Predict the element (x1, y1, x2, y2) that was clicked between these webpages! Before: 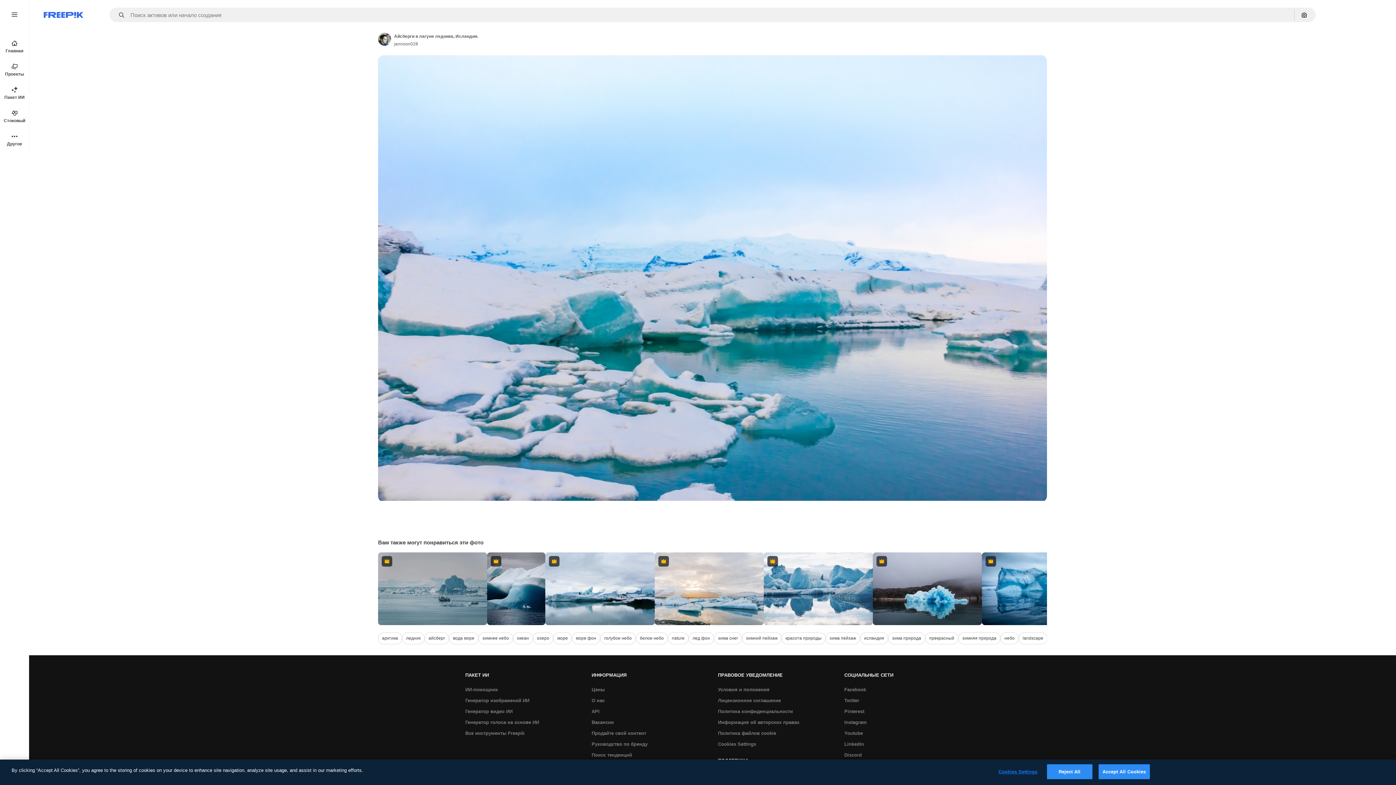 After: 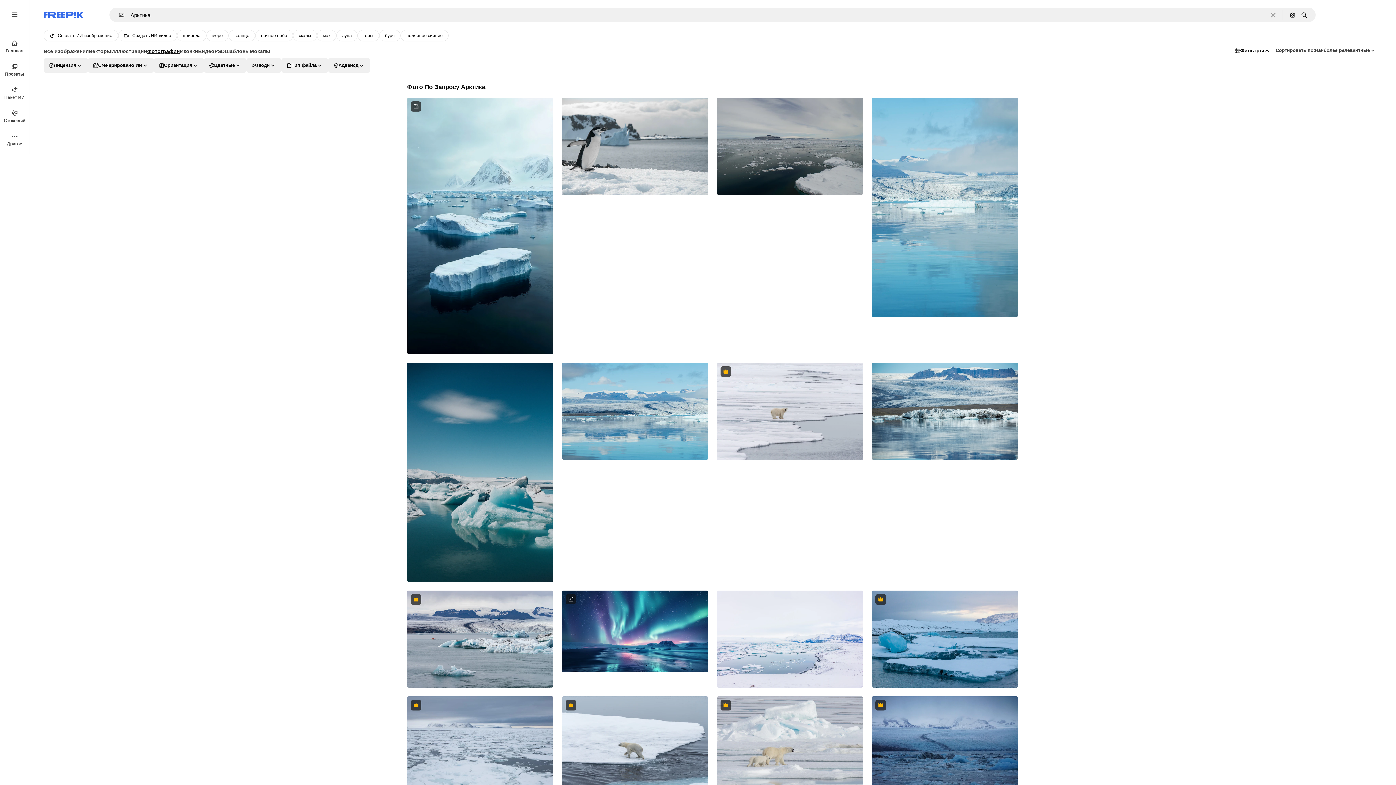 Action: label: арктика bbox: (378, 632, 402, 644)